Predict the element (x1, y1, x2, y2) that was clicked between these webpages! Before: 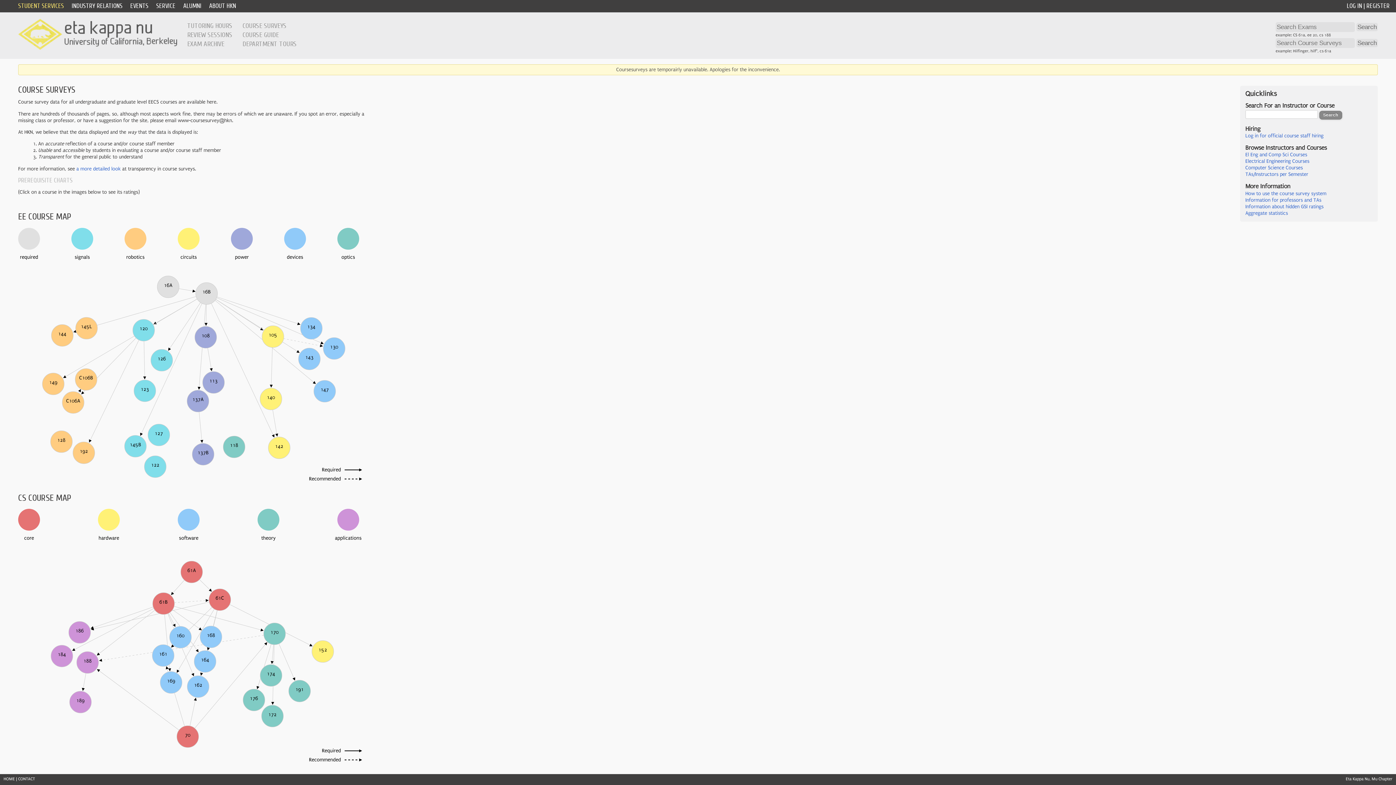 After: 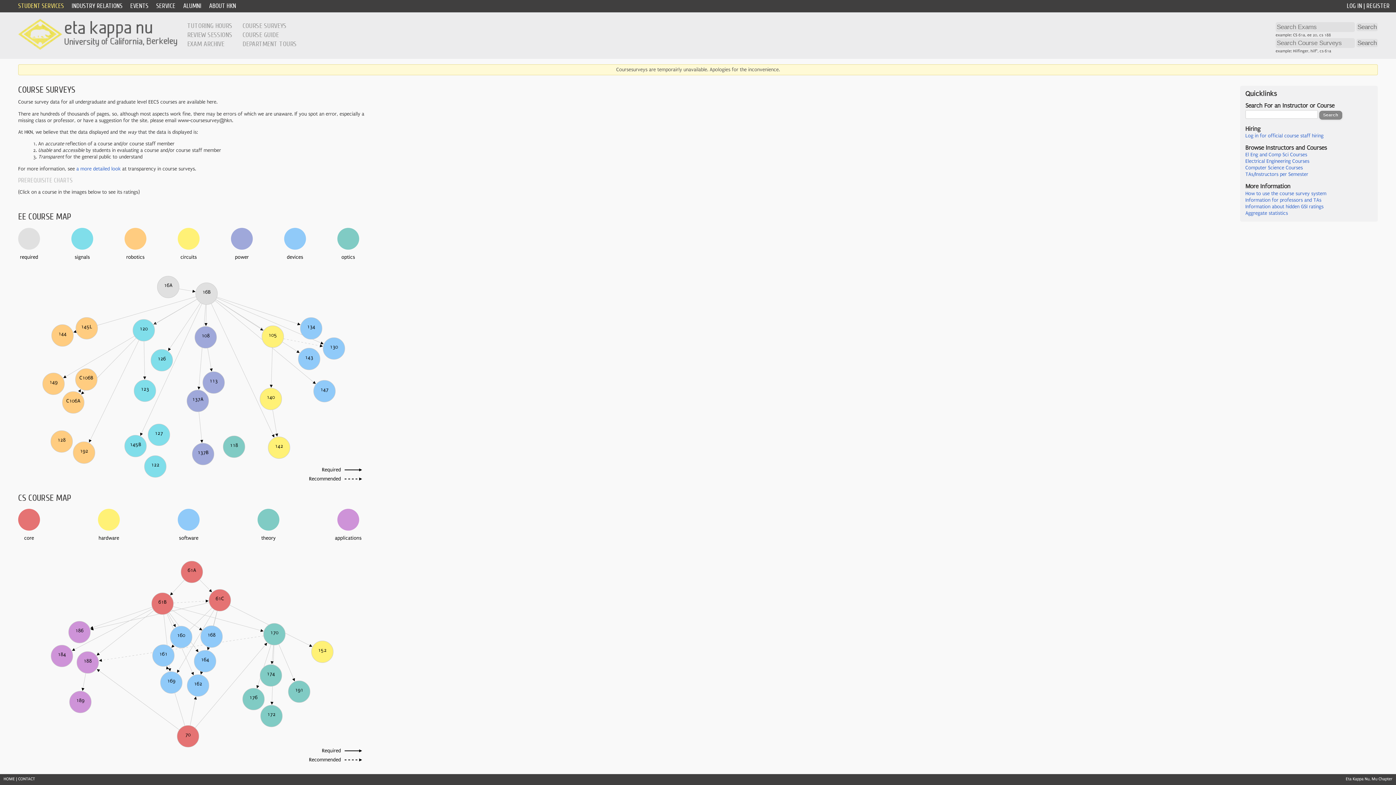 Action: bbox: (1245, 152, 1307, 157) label: El Eng and Comp Sci Courses